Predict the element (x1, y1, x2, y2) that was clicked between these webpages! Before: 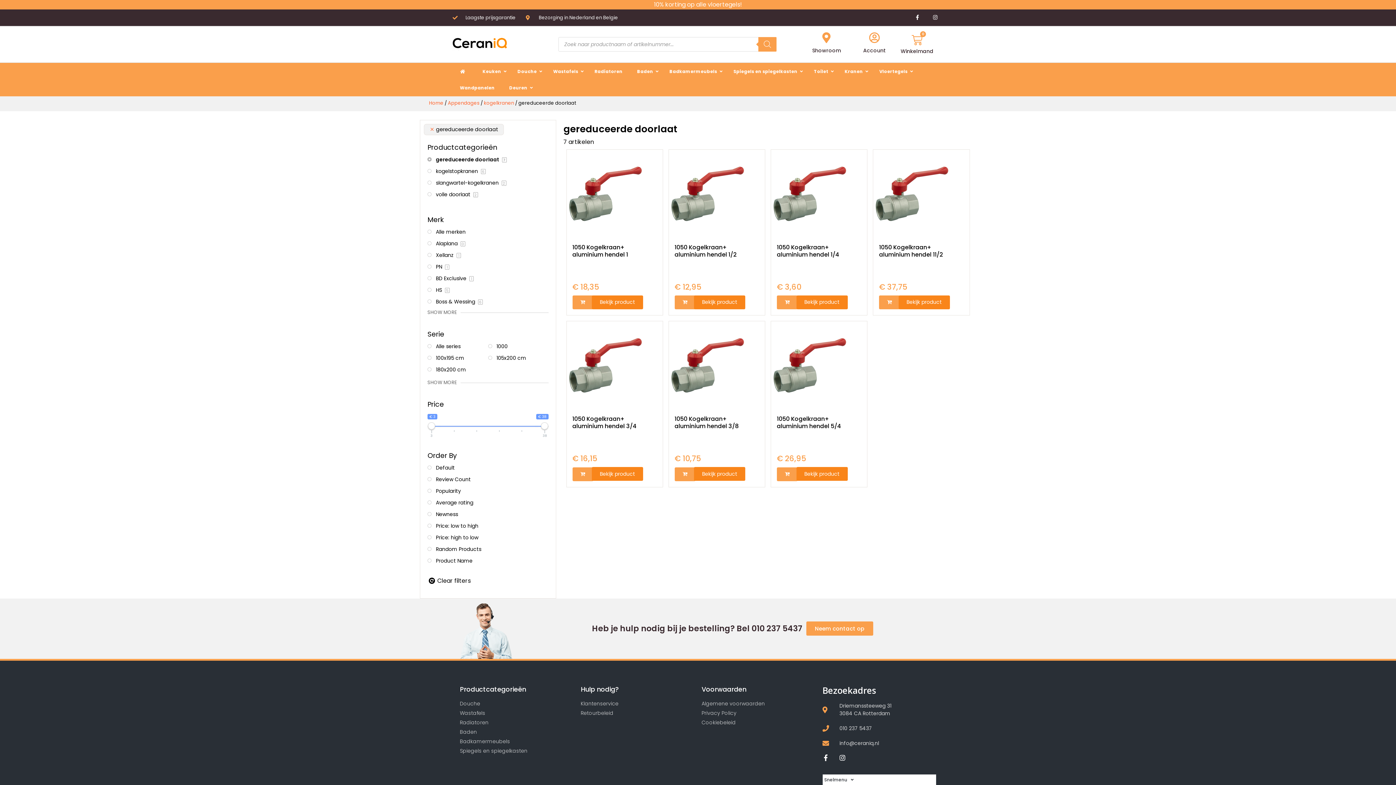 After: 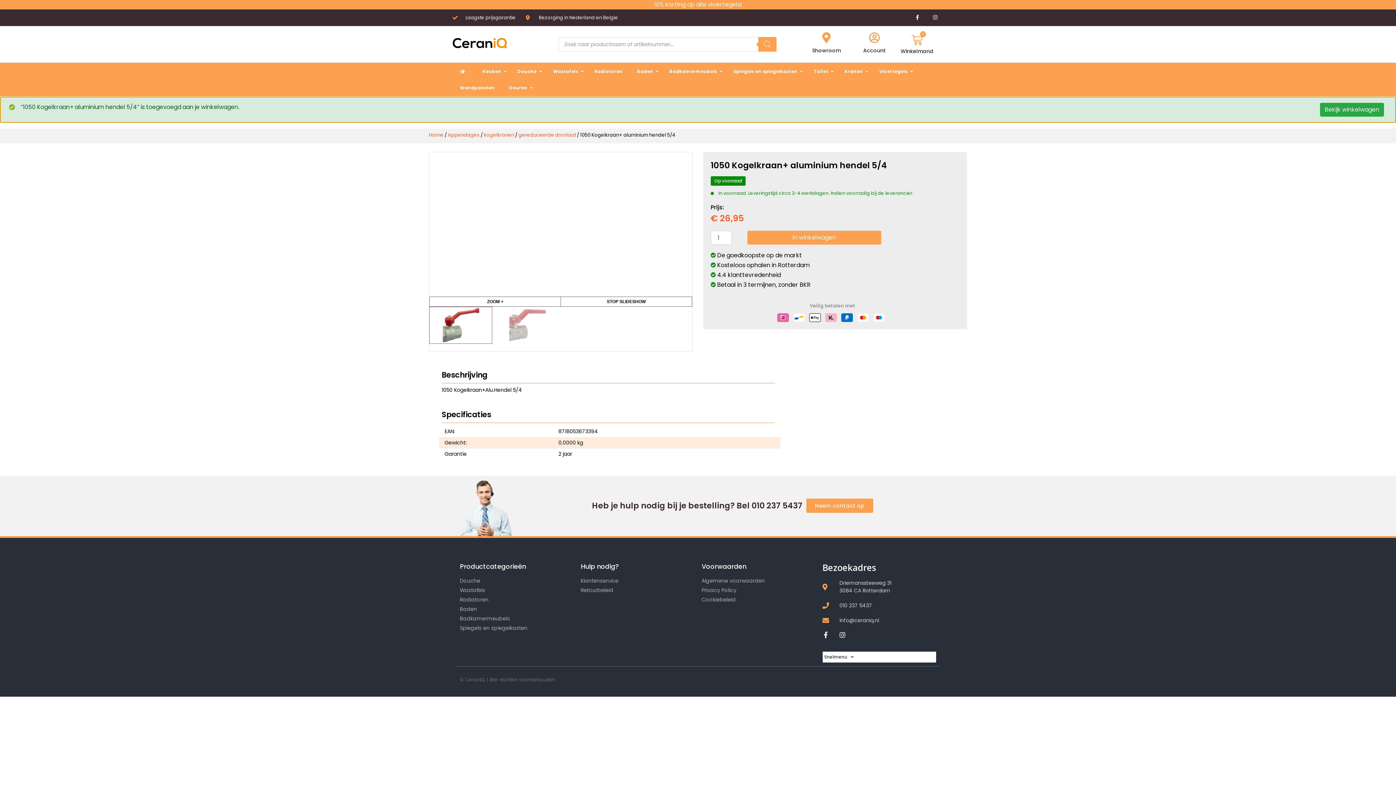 Action: bbox: (777, 467, 797, 481)